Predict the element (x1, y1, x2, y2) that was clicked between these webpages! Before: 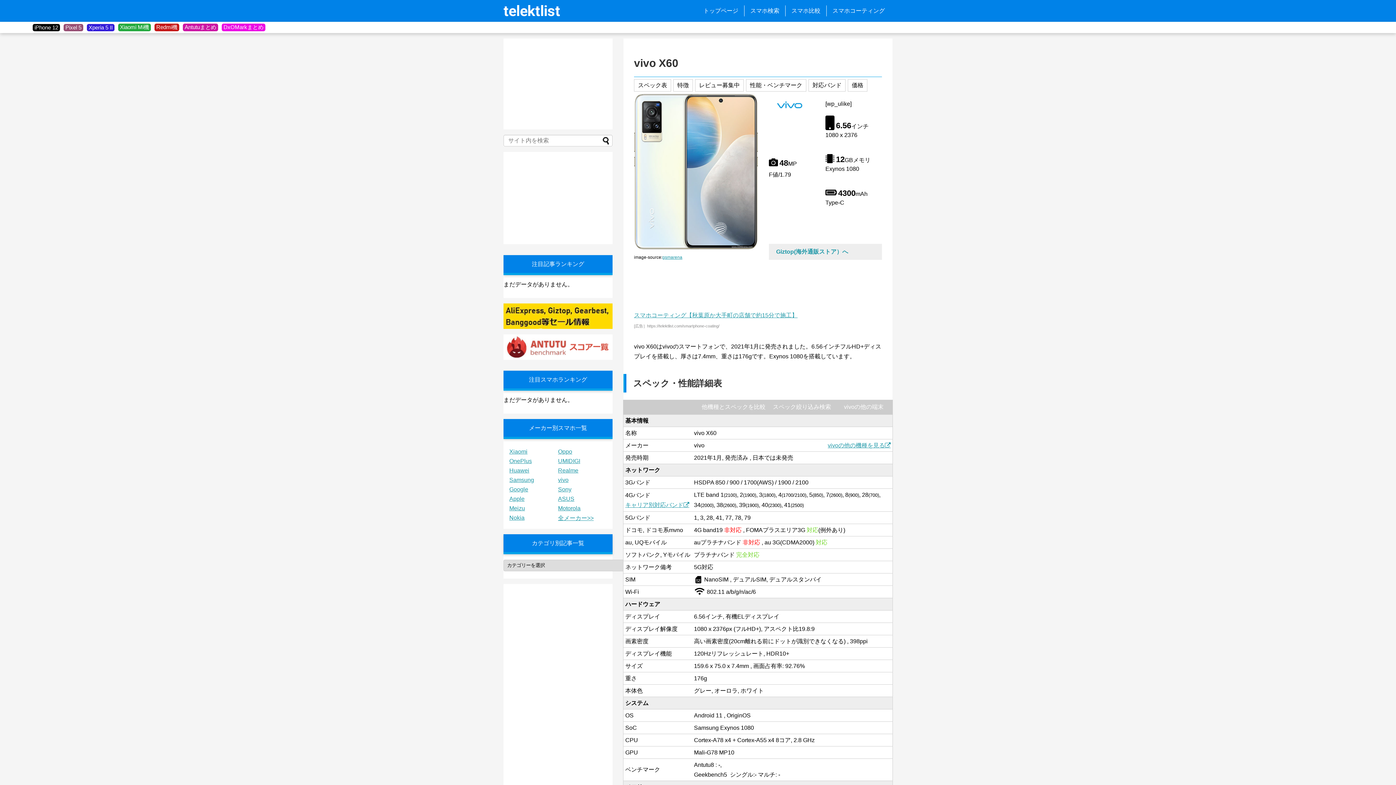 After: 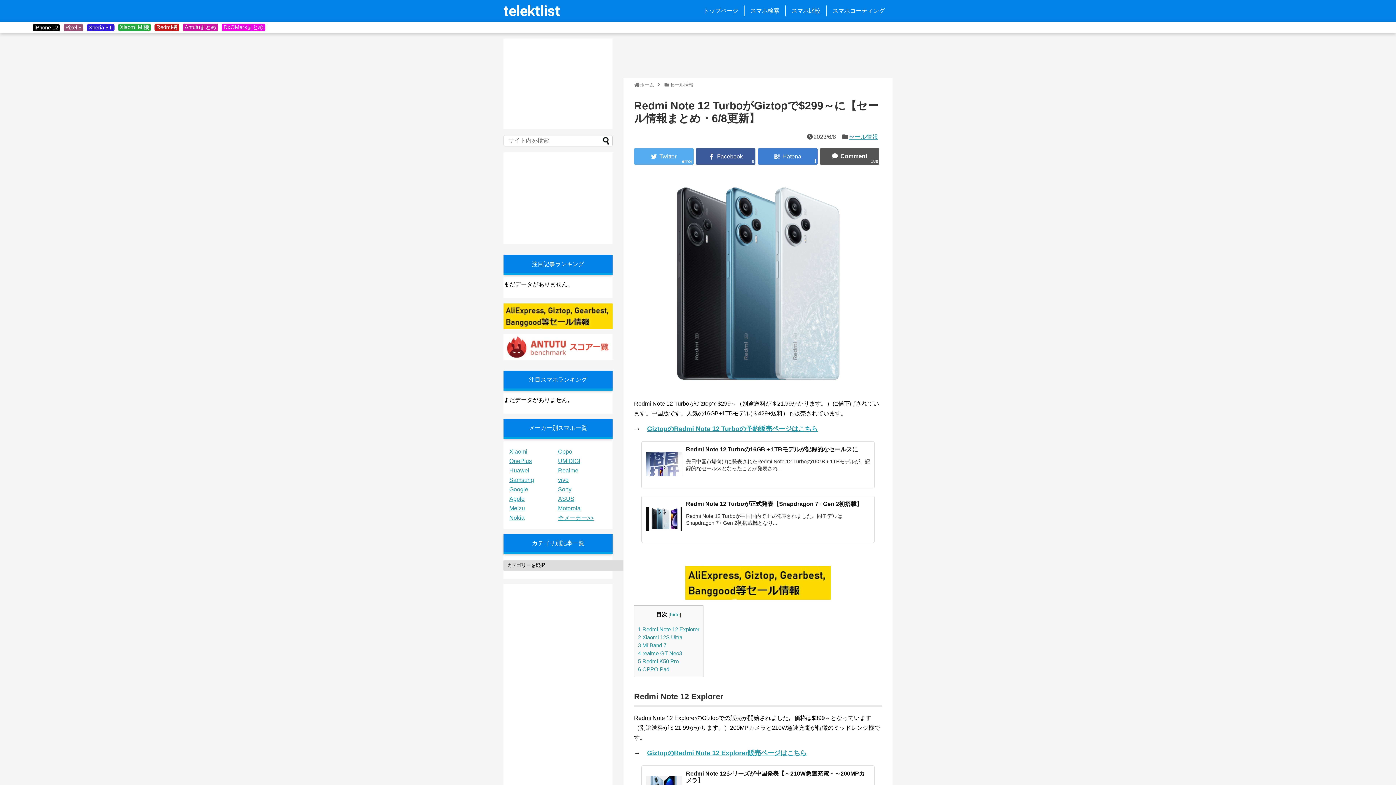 Action: bbox: (503, 324, 612, 330)